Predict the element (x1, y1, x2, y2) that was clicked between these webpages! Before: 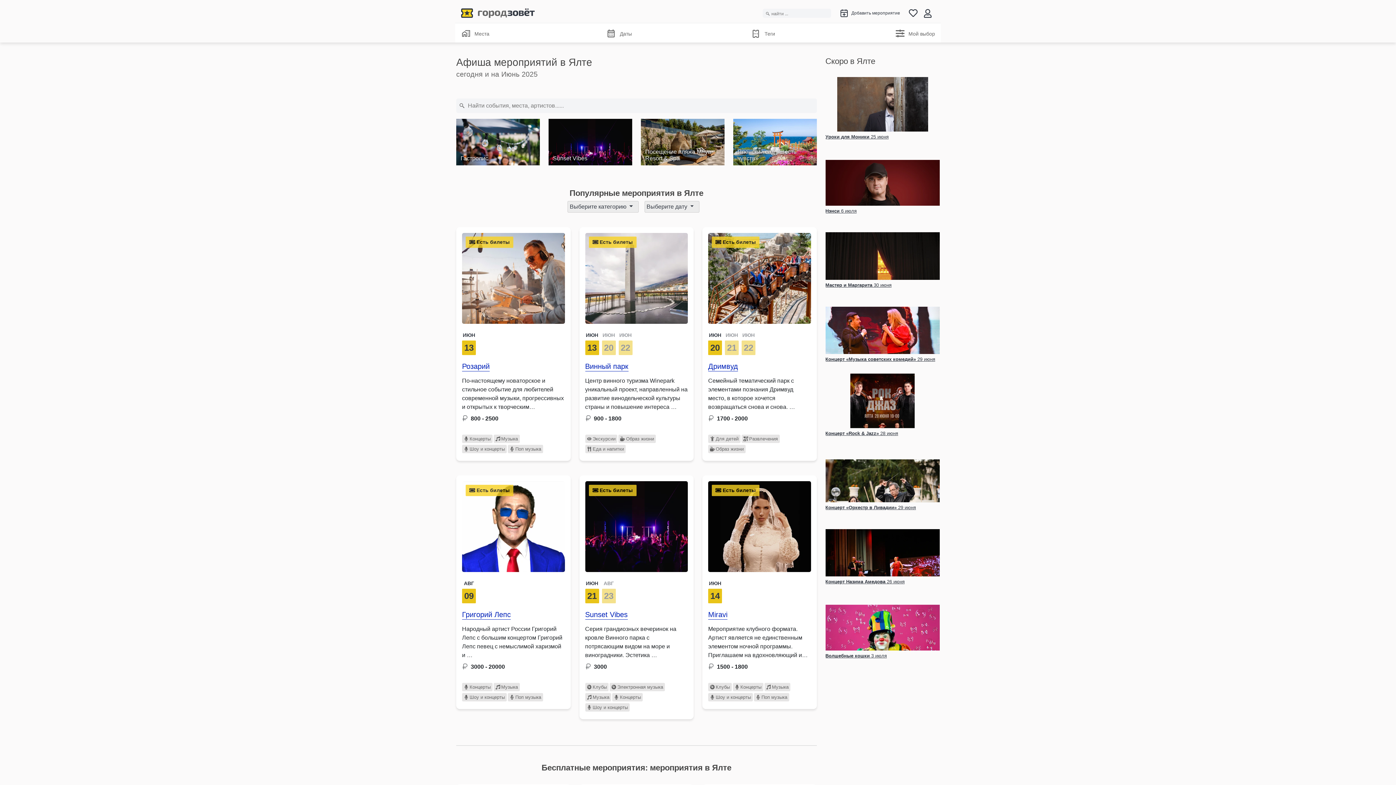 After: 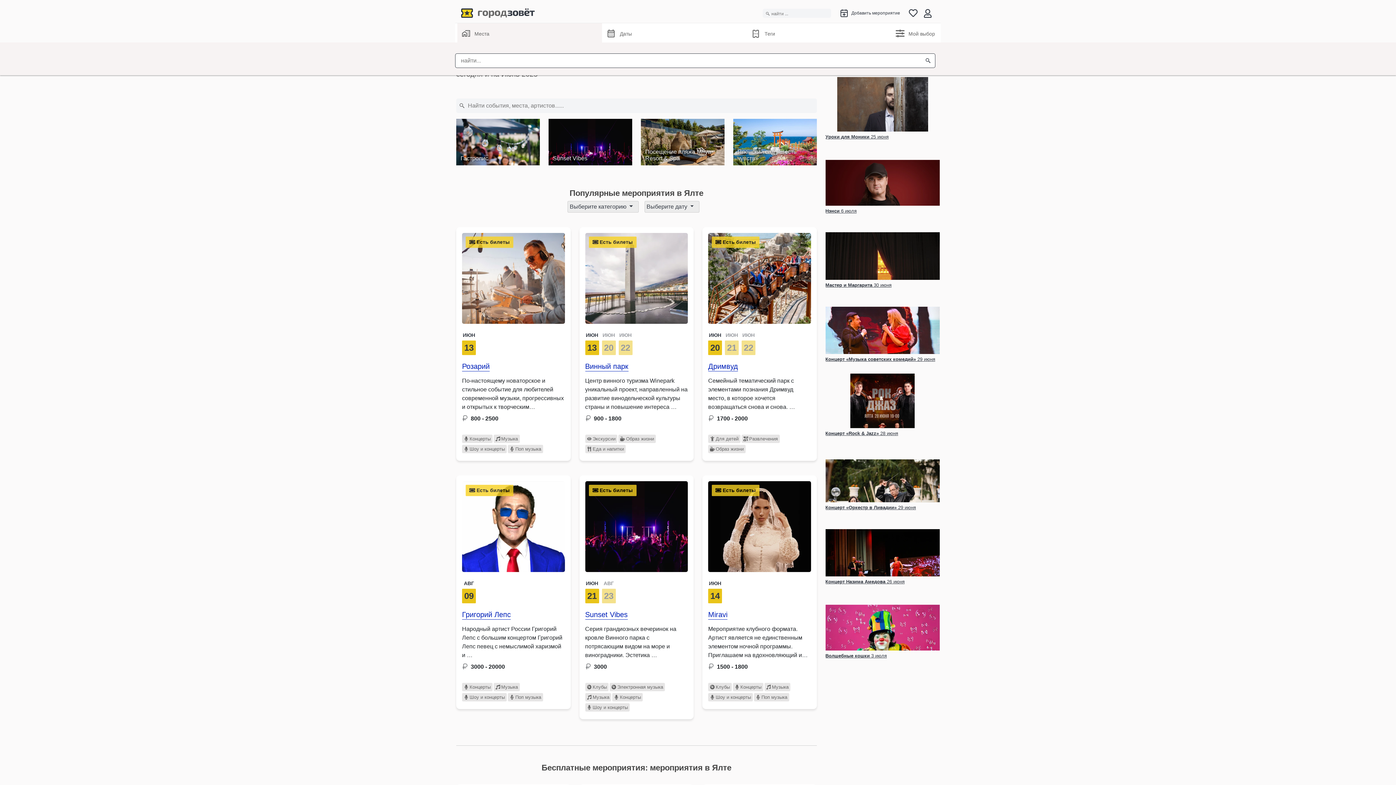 Action: label: Места bbox: (457, 23, 602, 42)